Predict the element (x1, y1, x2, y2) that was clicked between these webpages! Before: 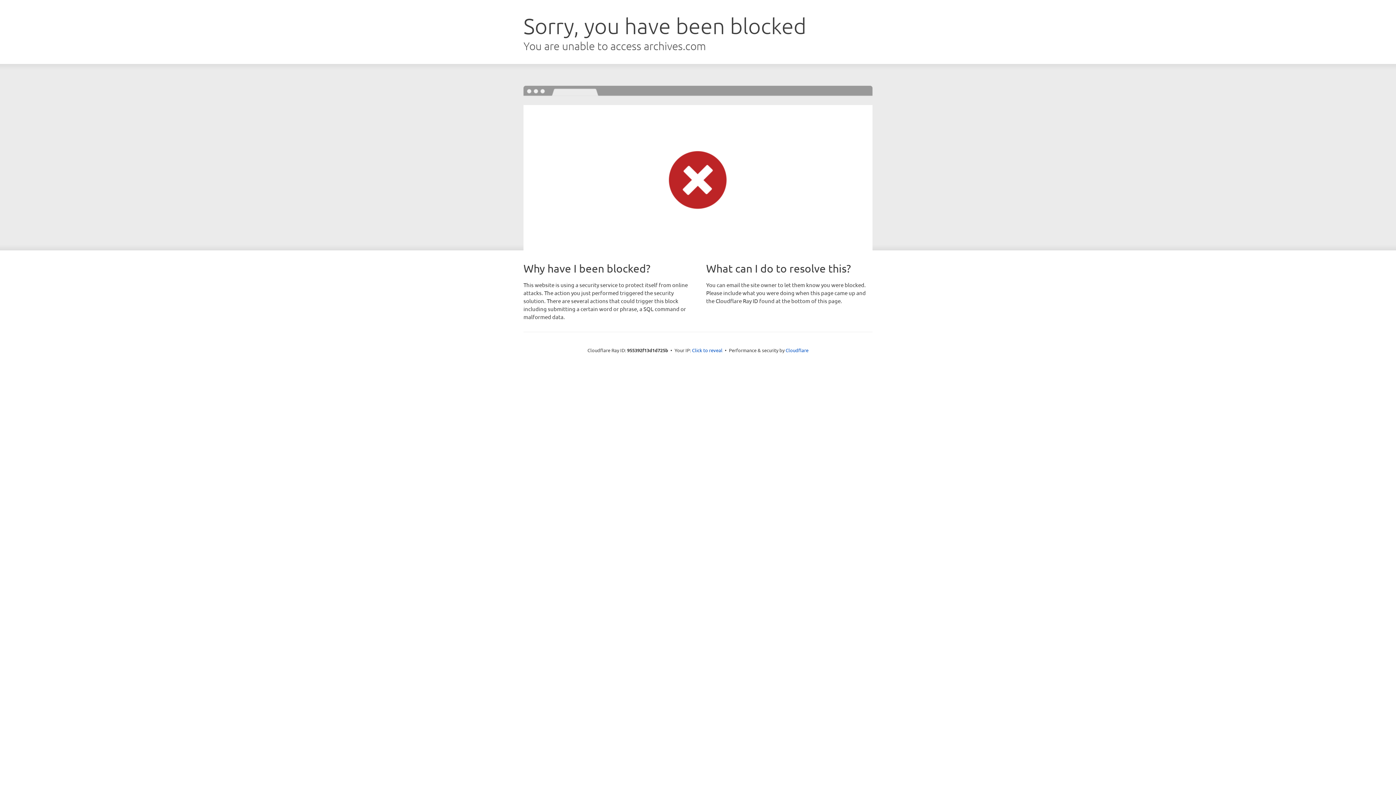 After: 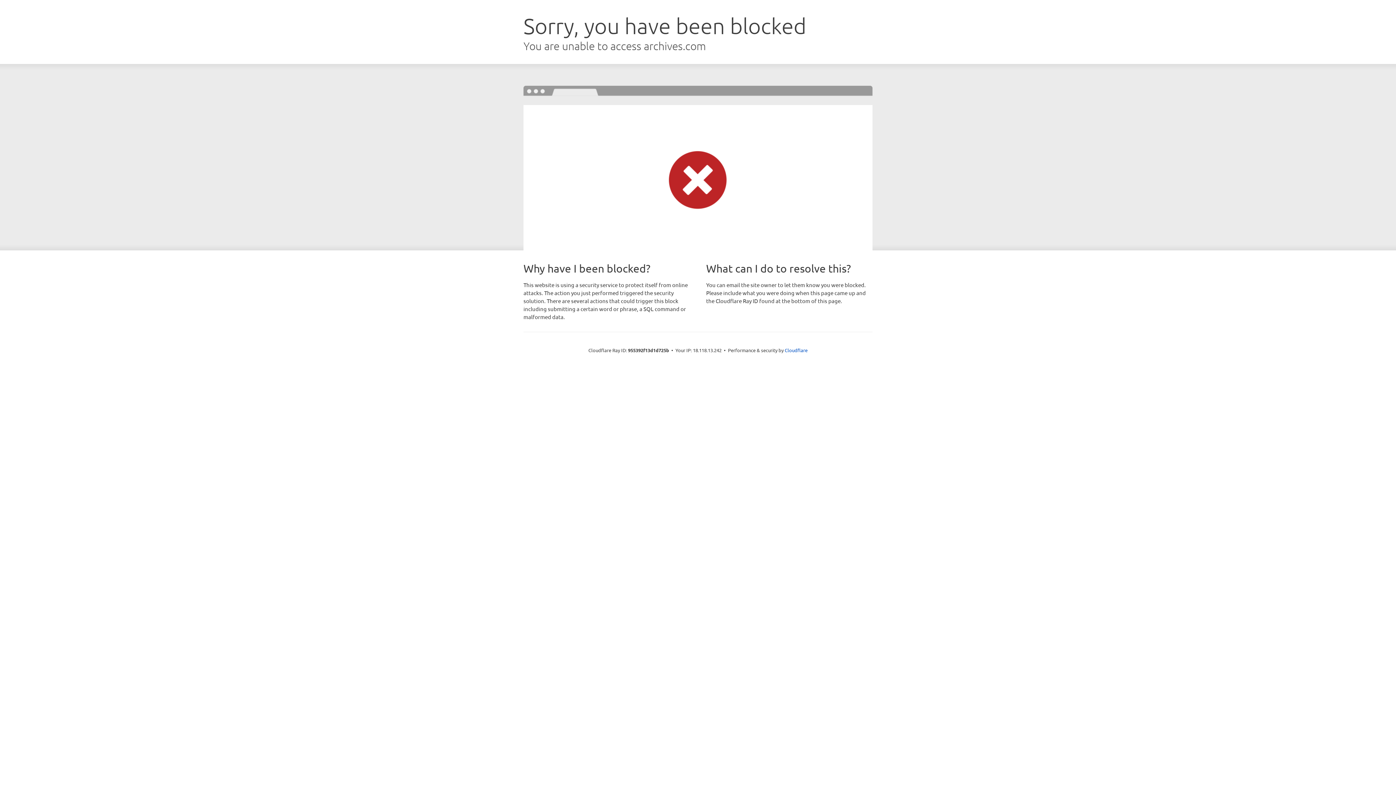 Action: bbox: (692, 346, 722, 353) label: Click to reveal